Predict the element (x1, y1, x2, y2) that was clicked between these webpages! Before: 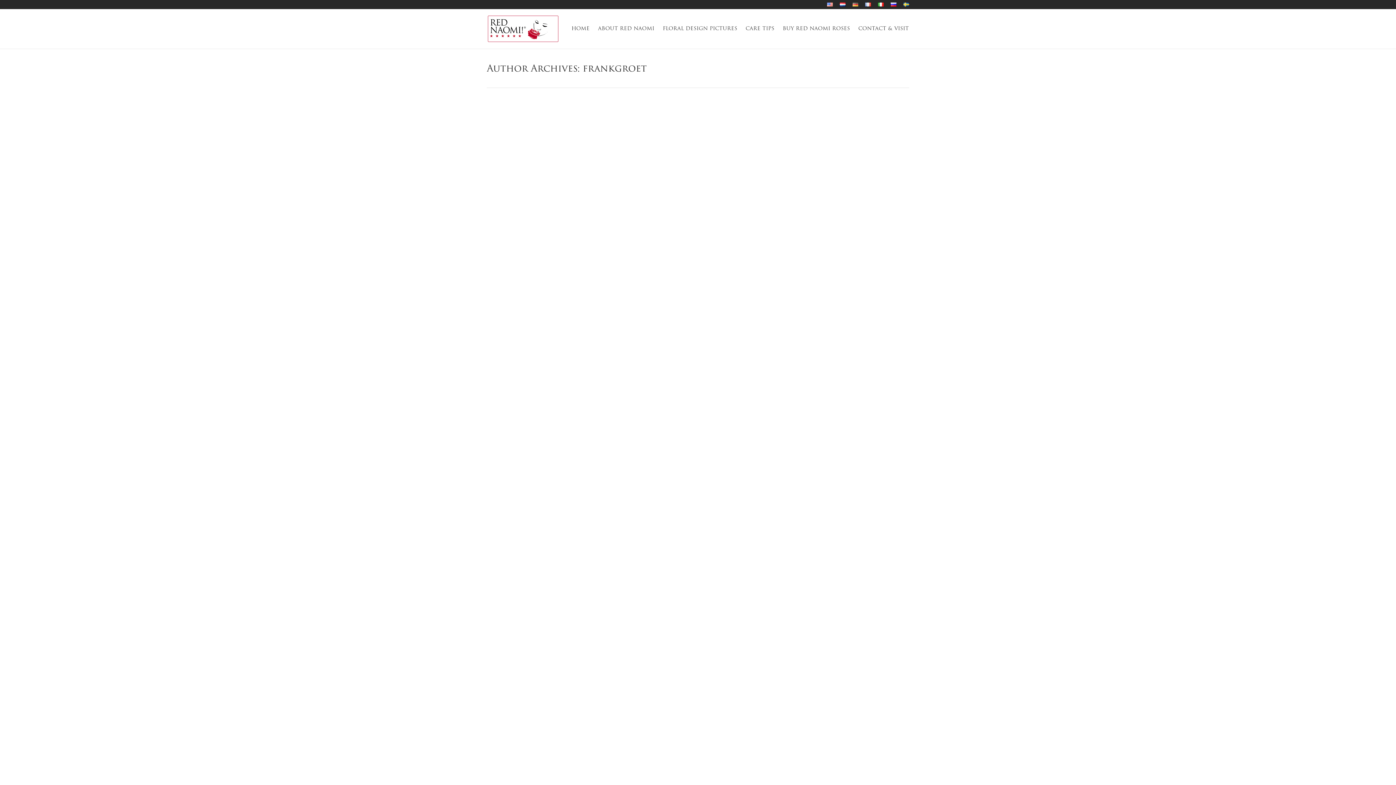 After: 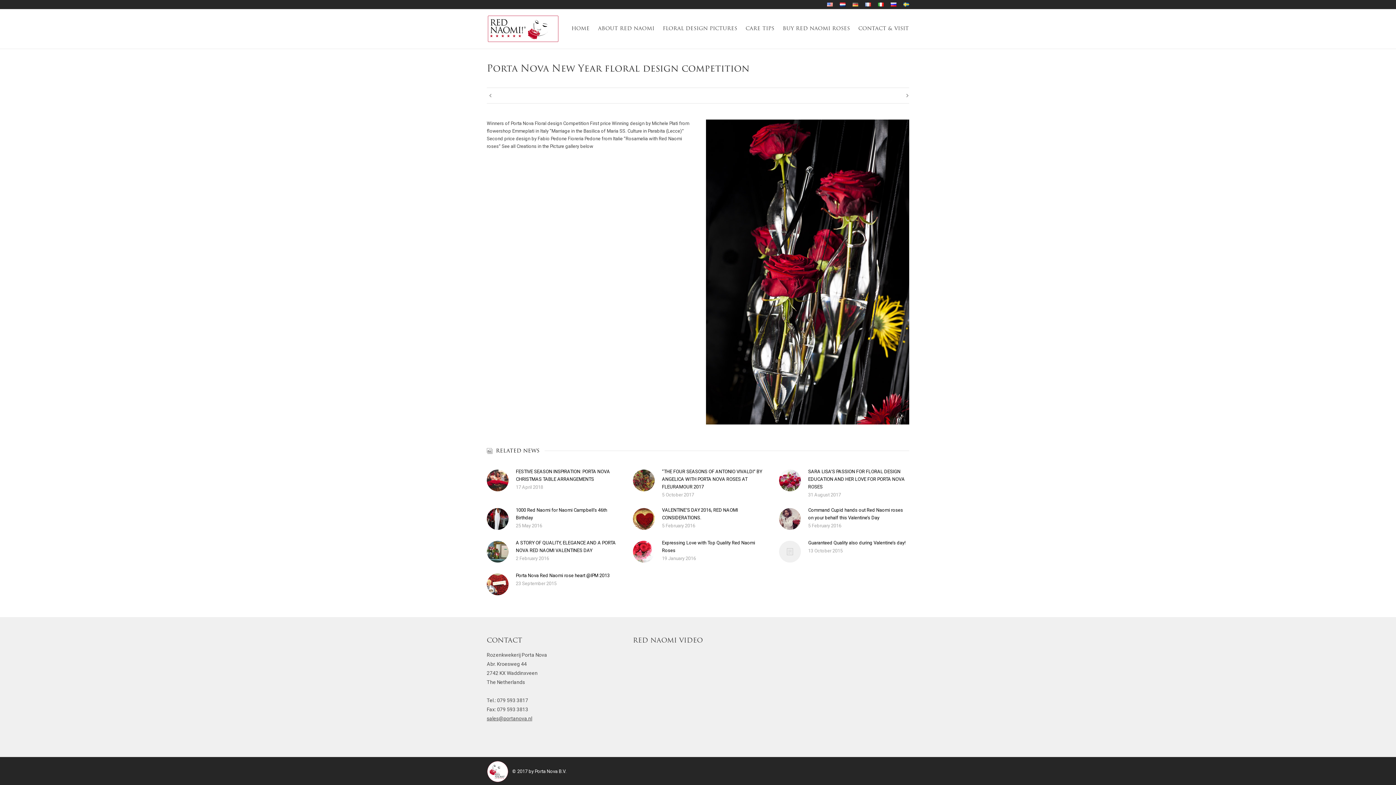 Action: label: Porta Nova New Year floral design competition bbox: (496, 702, 697, 712)